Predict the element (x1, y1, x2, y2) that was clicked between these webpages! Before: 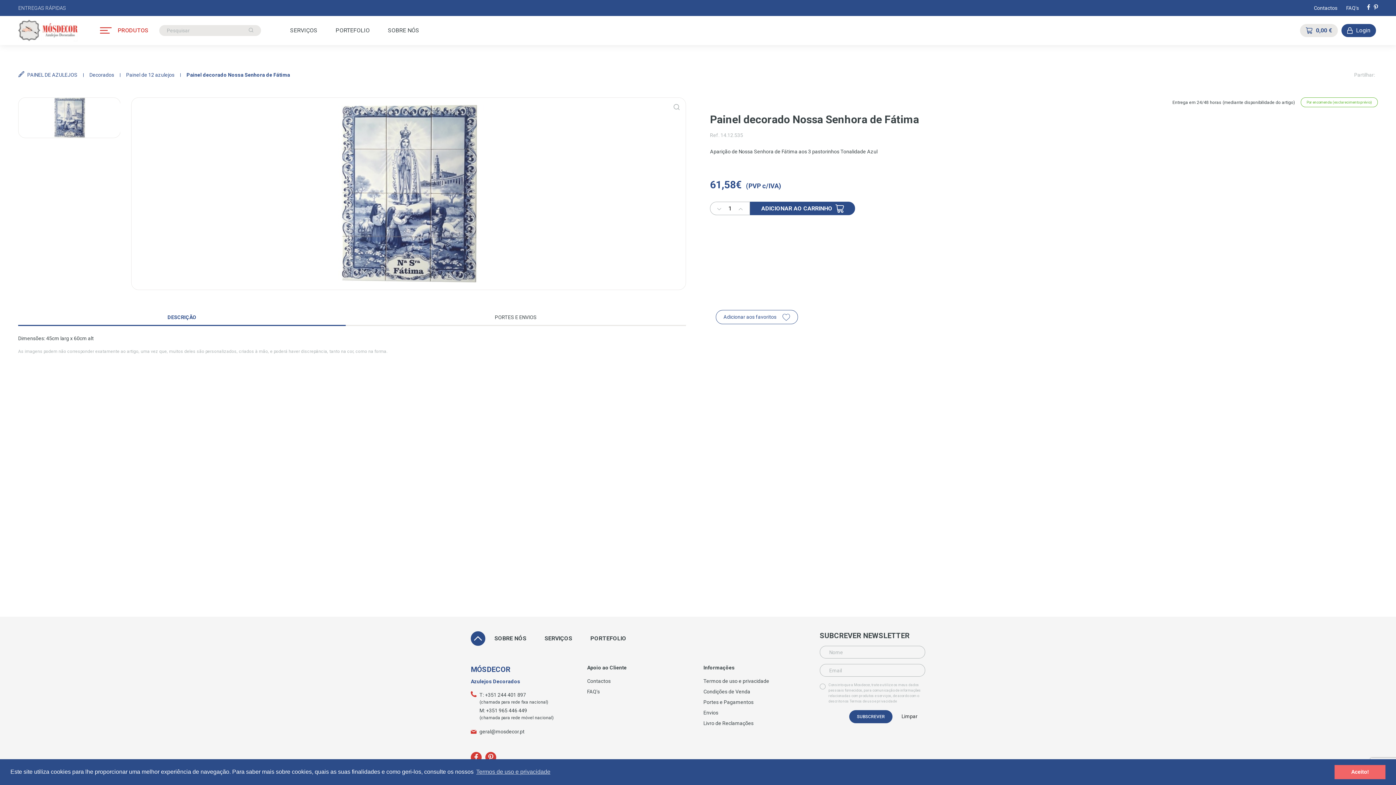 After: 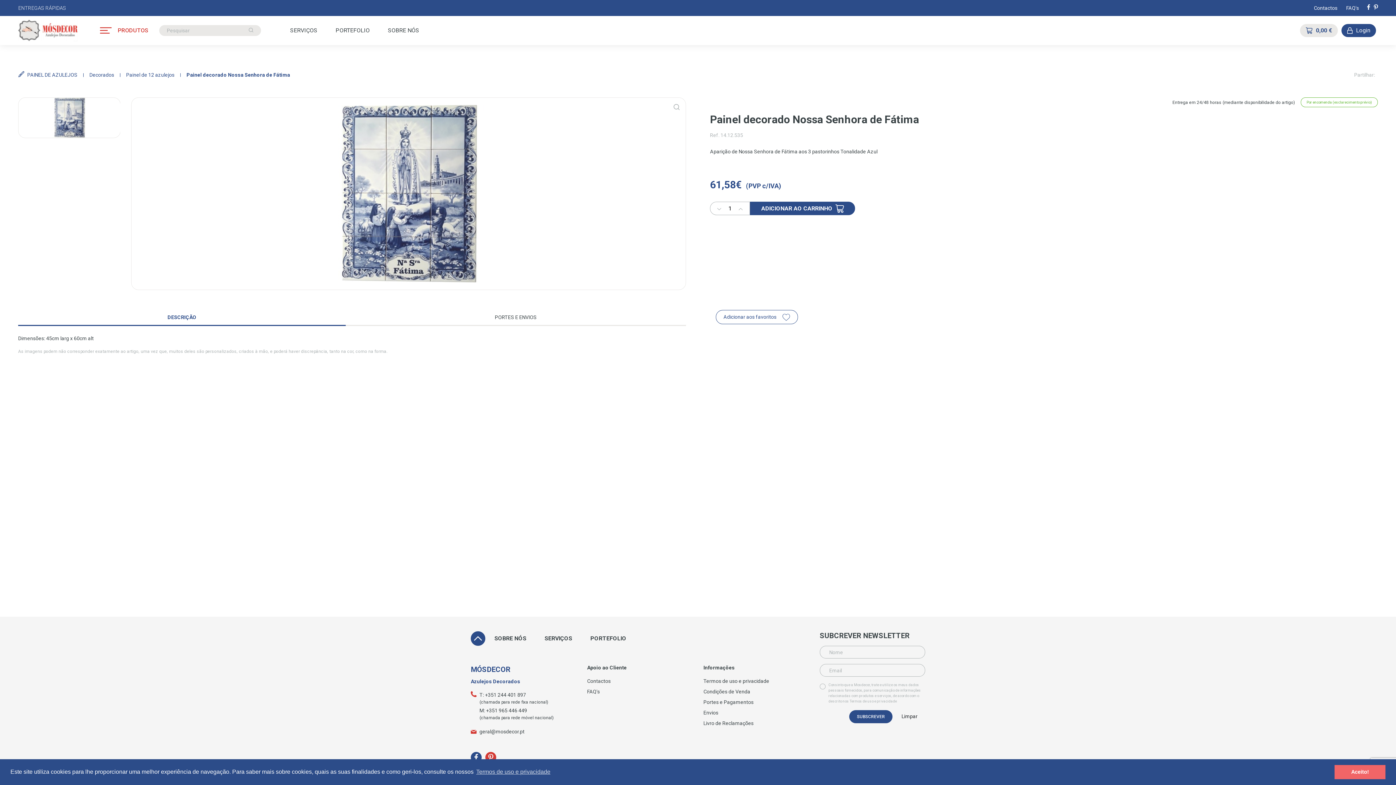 Action: bbox: (470, 752, 481, 763)